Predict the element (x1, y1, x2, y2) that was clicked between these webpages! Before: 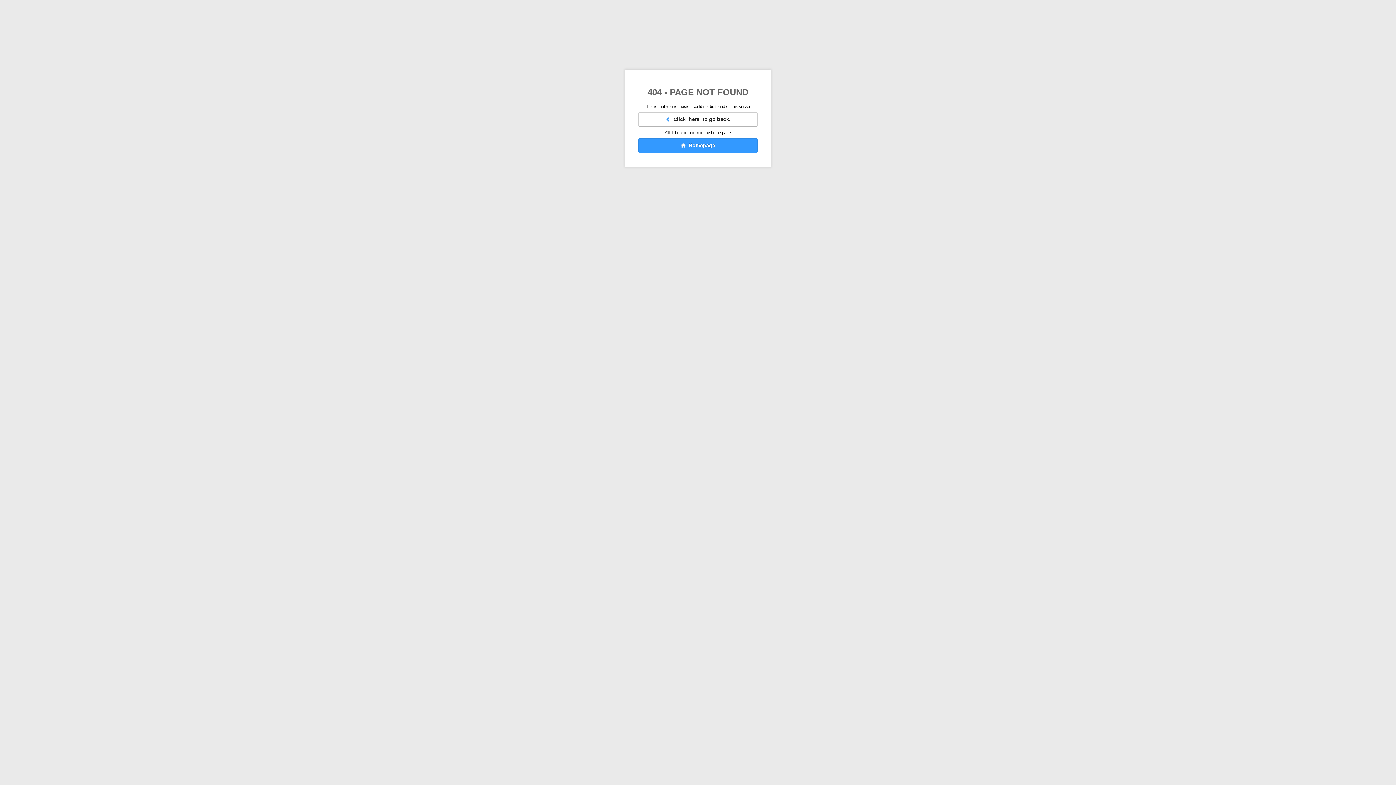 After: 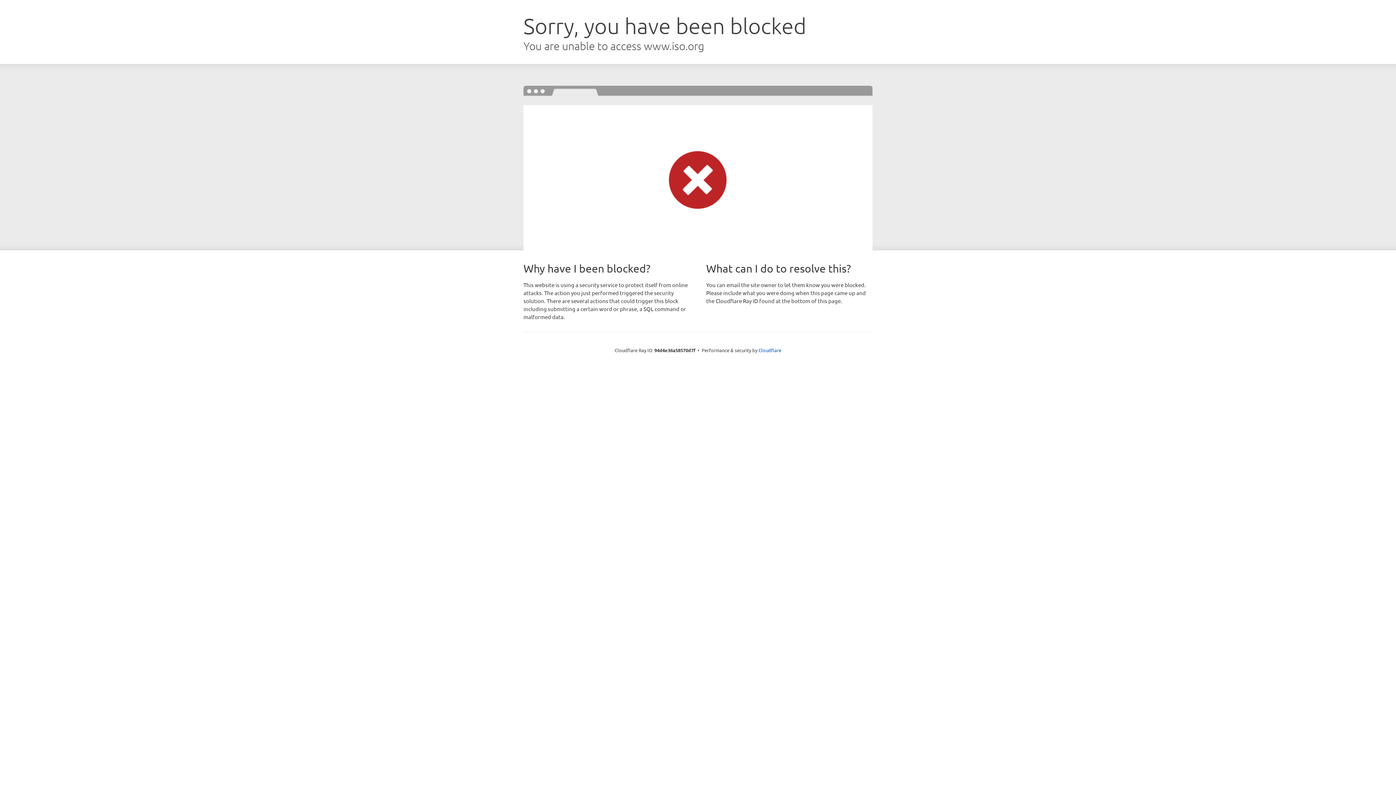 Action: bbox: (638, 138, 757, 153) label:   Homepage